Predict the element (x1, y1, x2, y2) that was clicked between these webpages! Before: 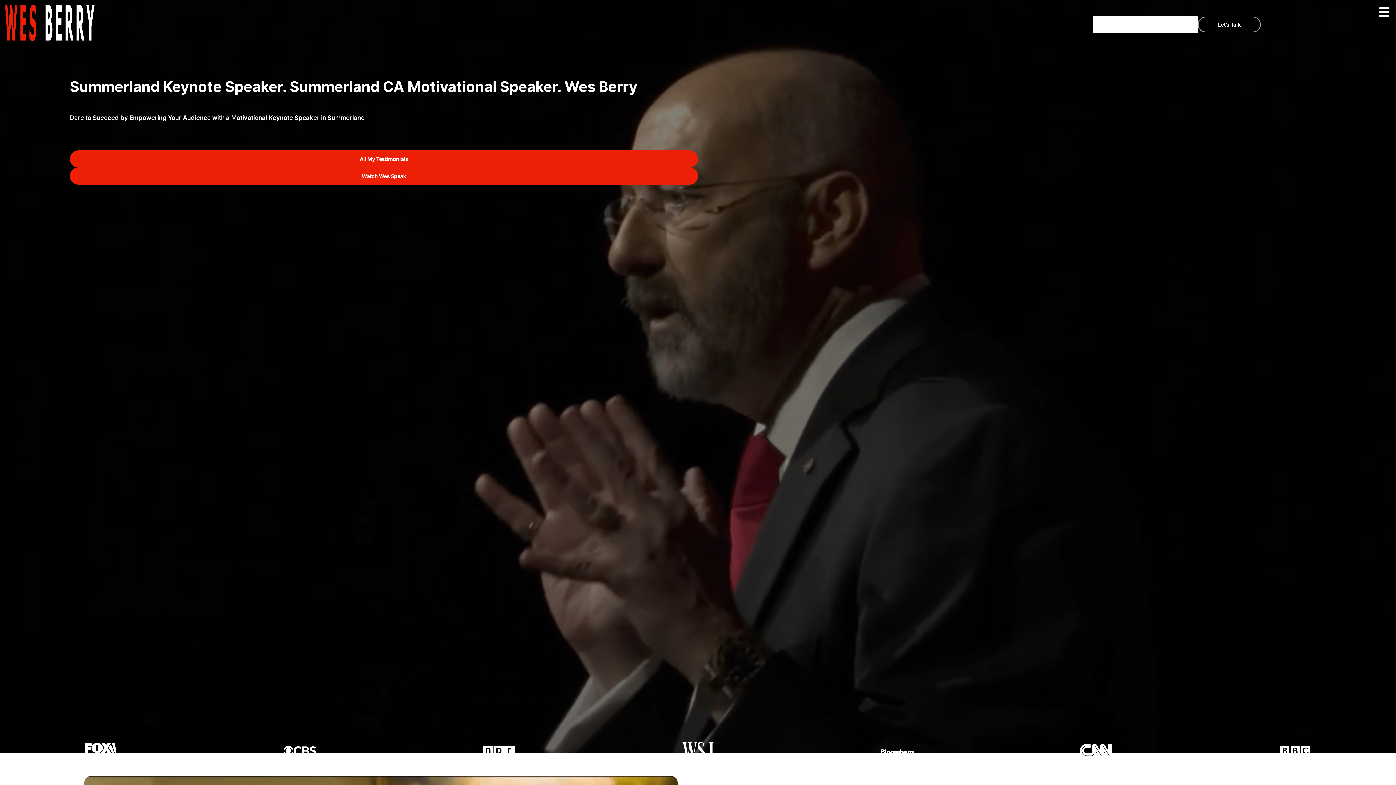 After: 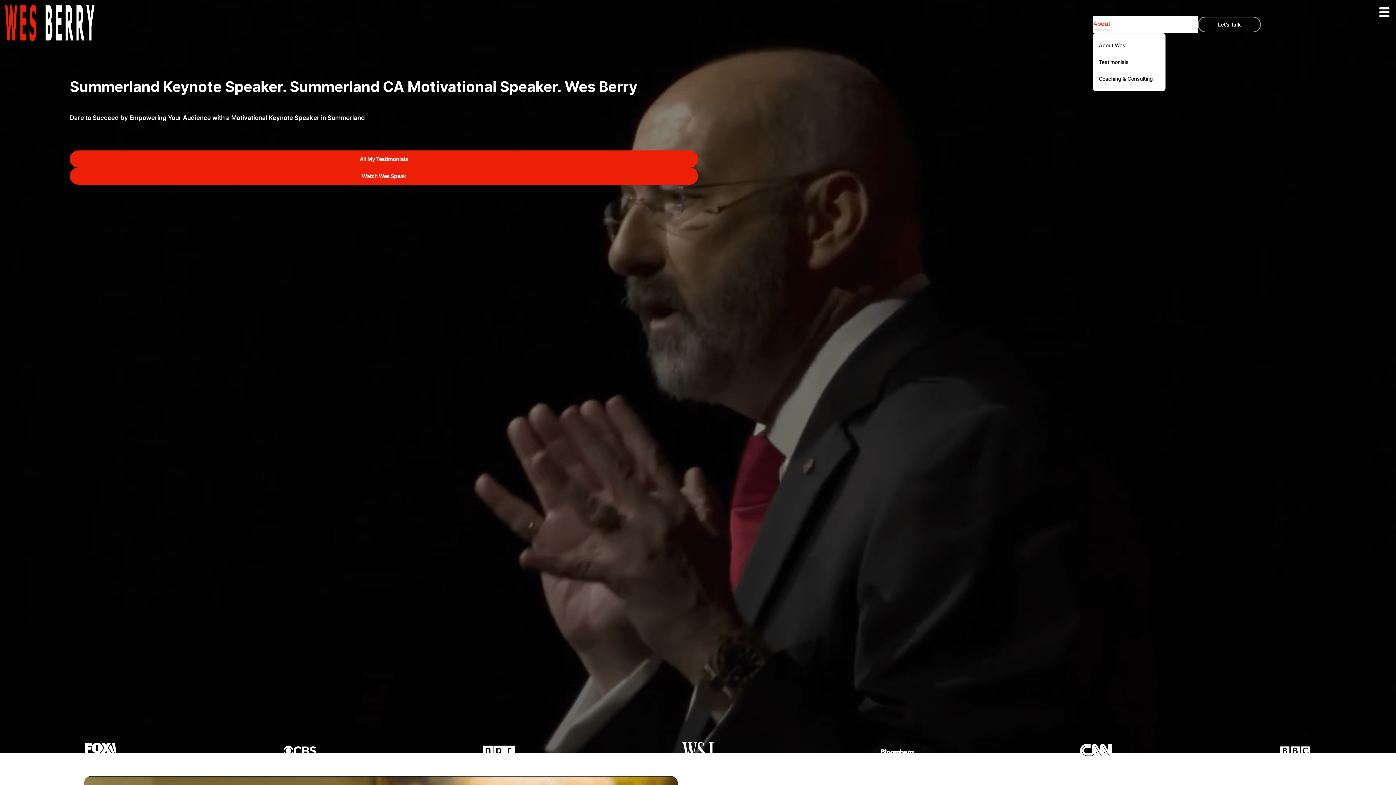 Action: bbox: (1093, 19, 1110, 29) label: About